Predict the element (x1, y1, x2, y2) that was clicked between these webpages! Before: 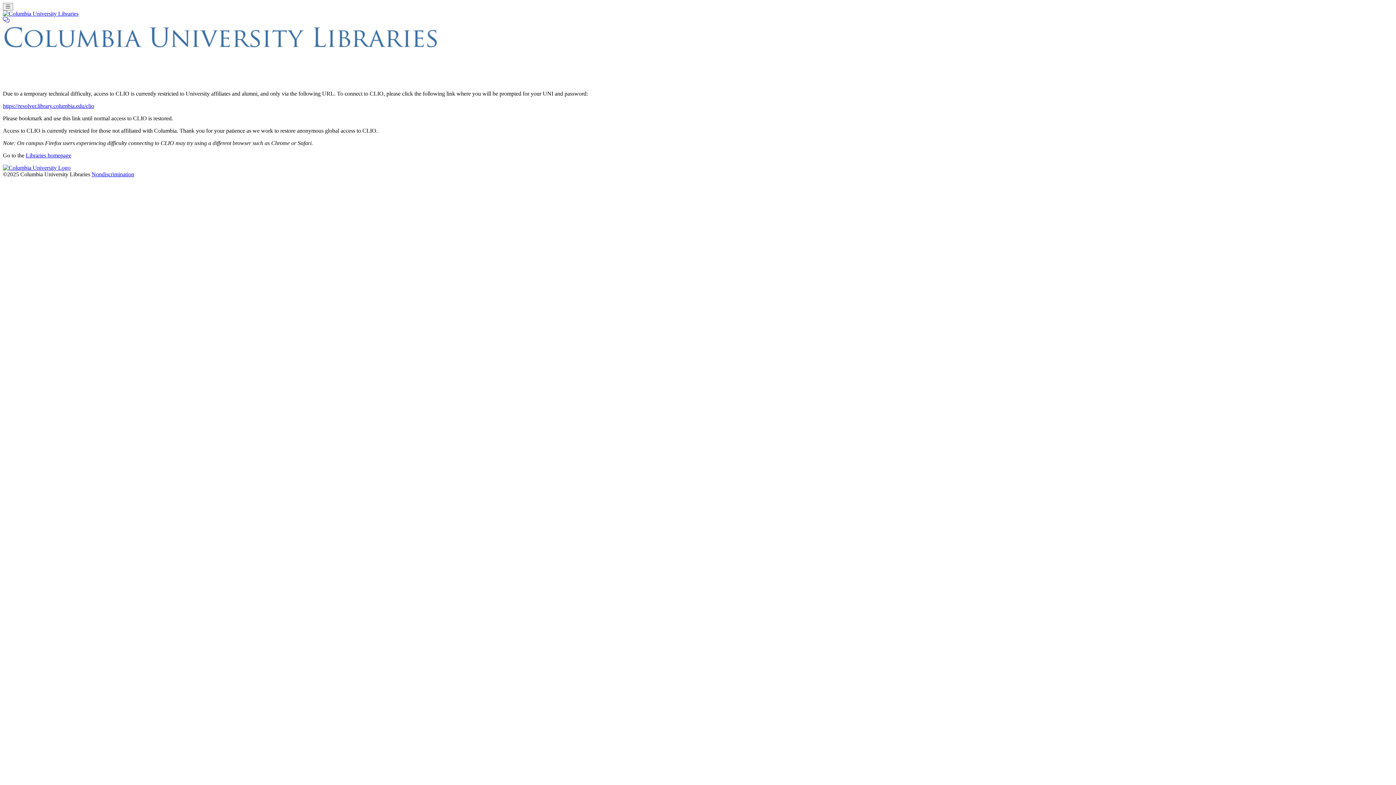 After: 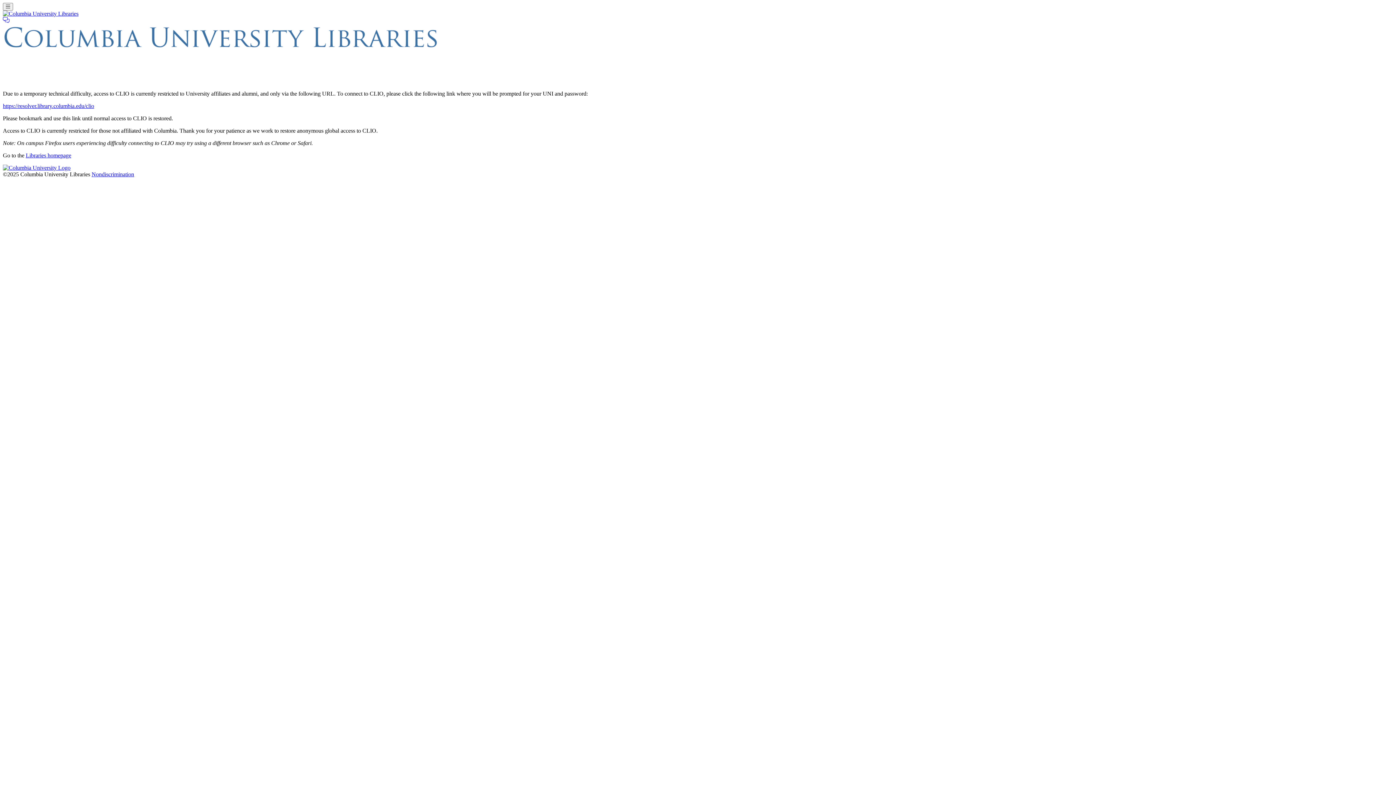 Action: bbox: (91, 171, 134, 177) label: Nondiscrimination